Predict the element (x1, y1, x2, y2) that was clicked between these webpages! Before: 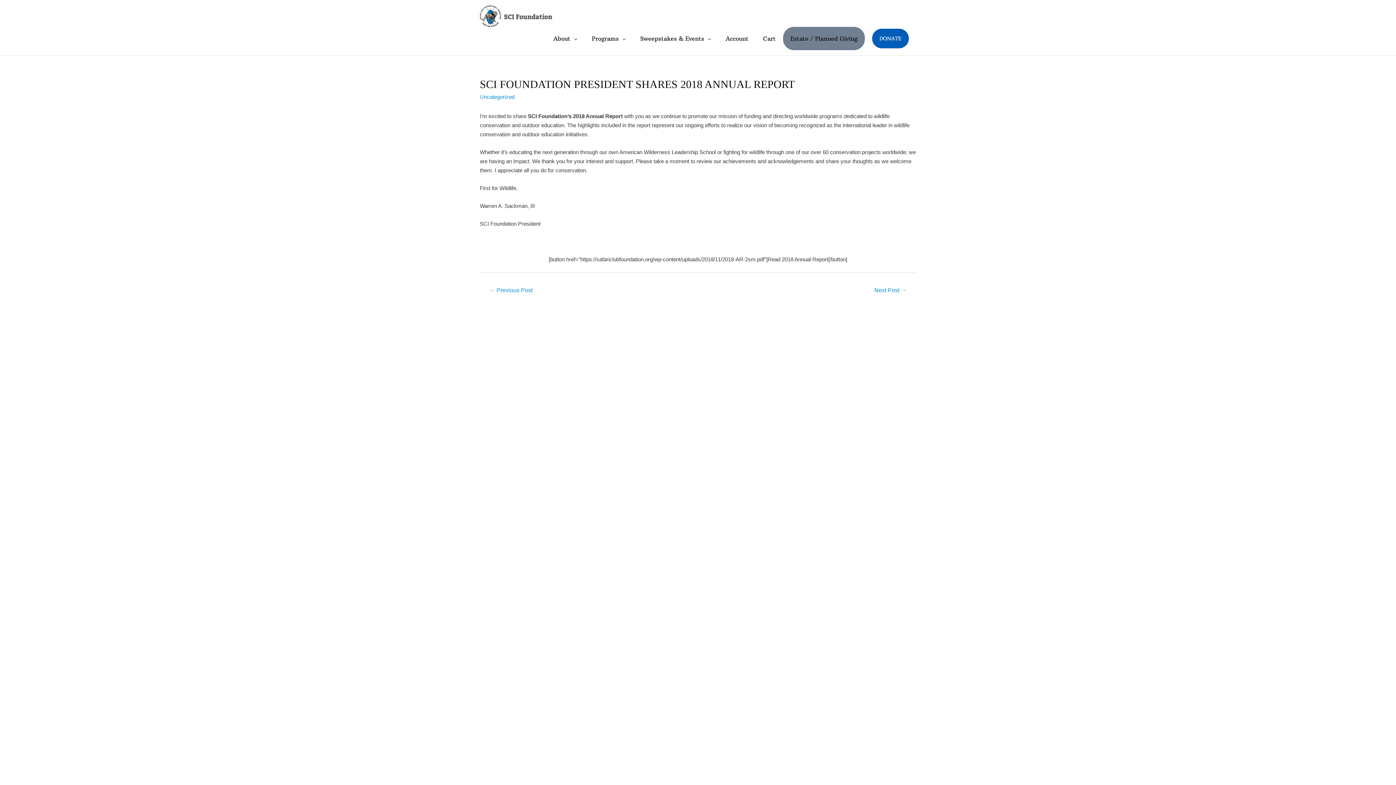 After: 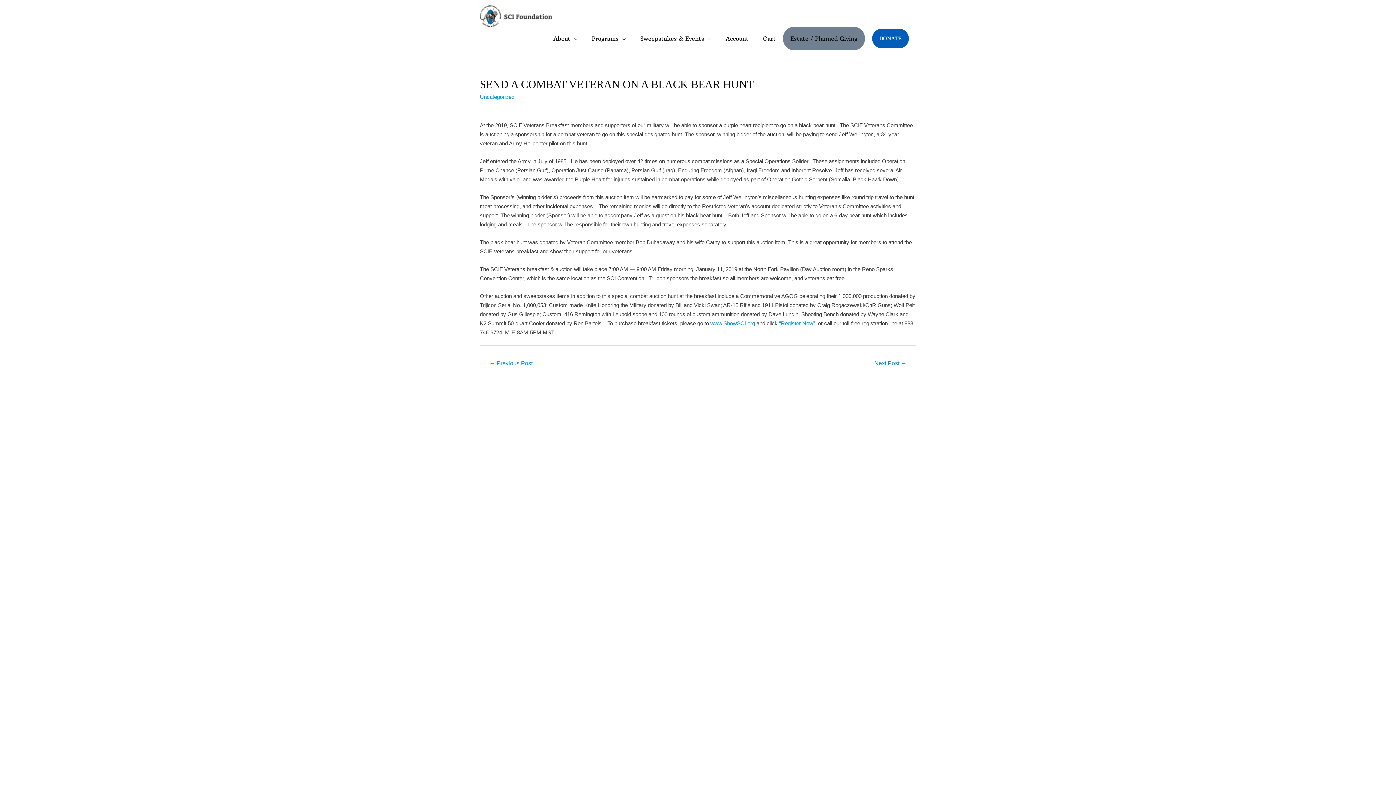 Action: label: Next Post → bbox: (865, 284, 915, 297)